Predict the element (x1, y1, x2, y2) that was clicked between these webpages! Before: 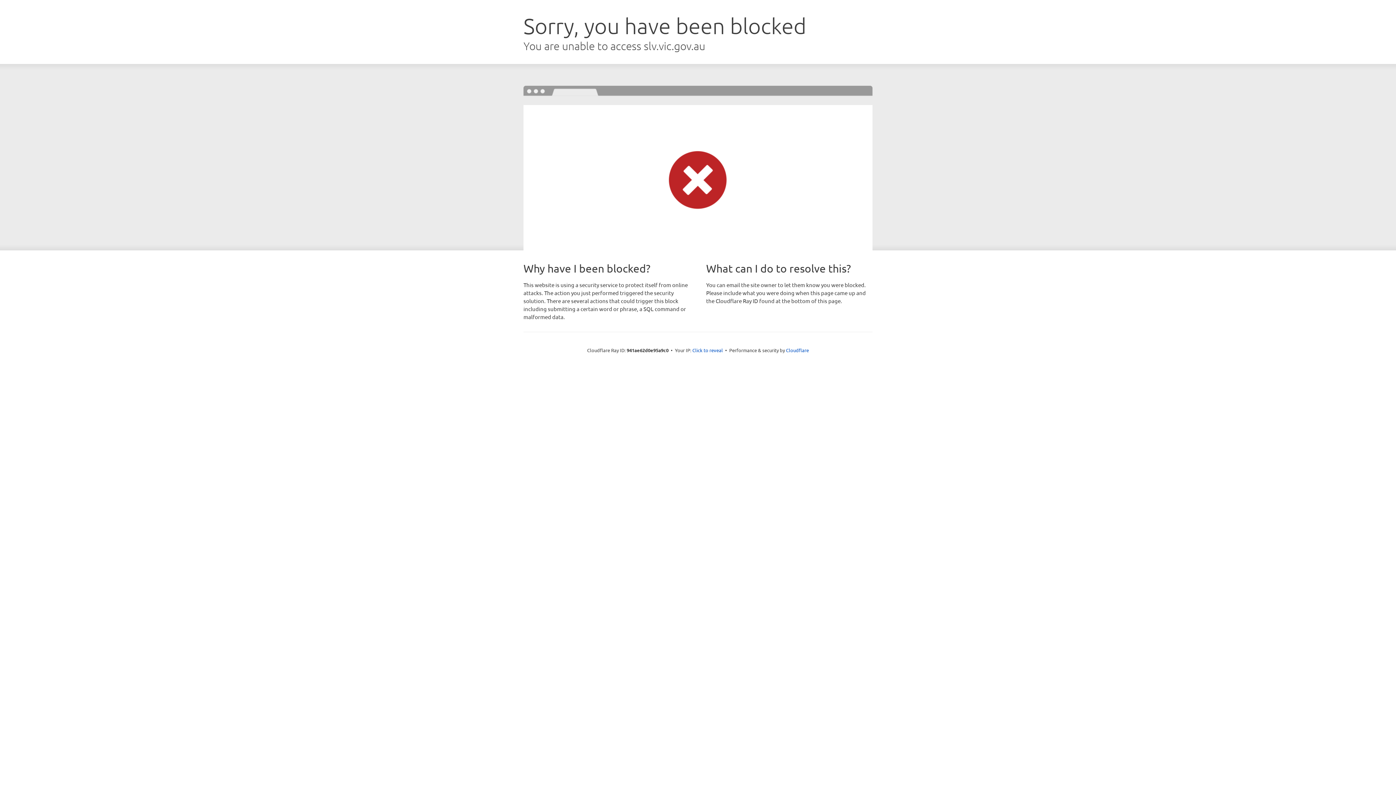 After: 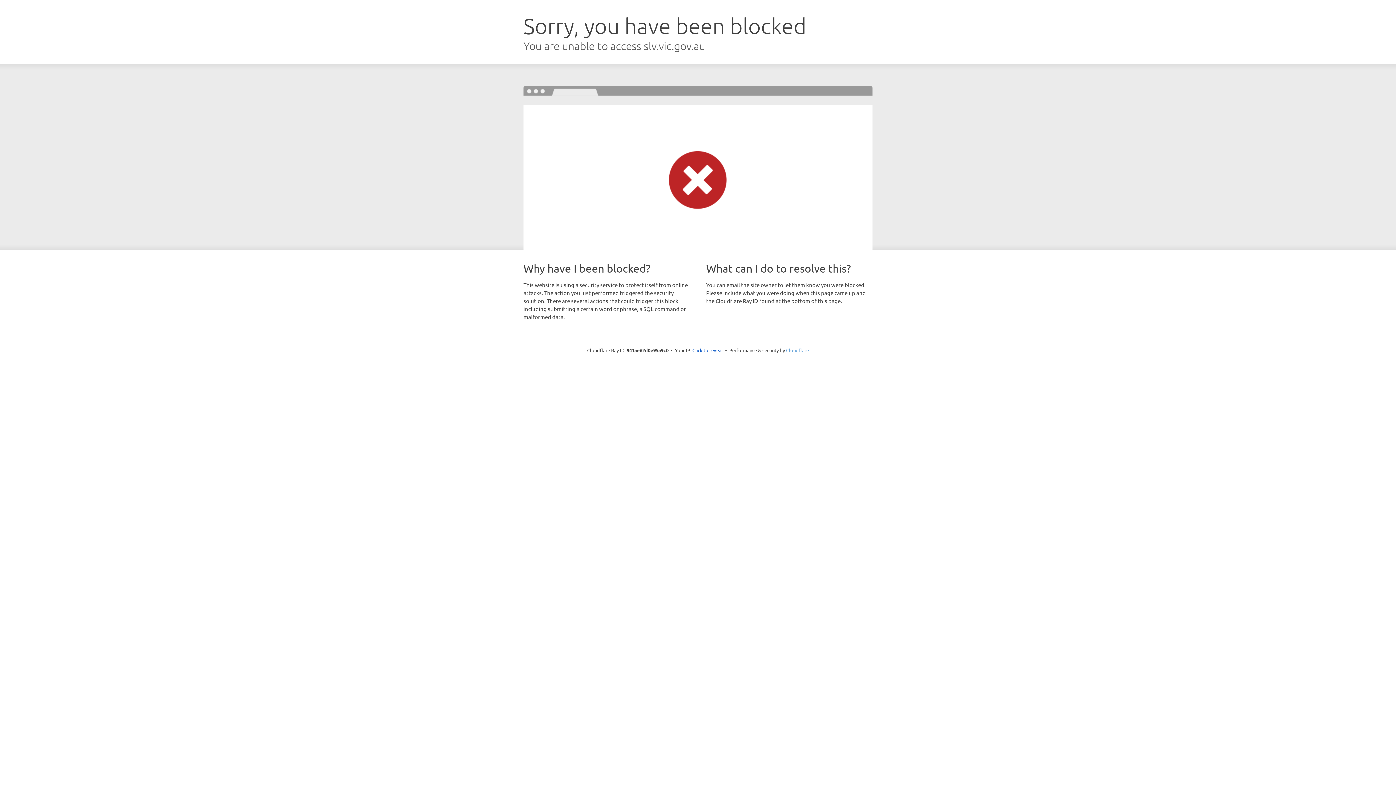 Action: bbox: (786, 347, 809, 353) label: Cloudflare